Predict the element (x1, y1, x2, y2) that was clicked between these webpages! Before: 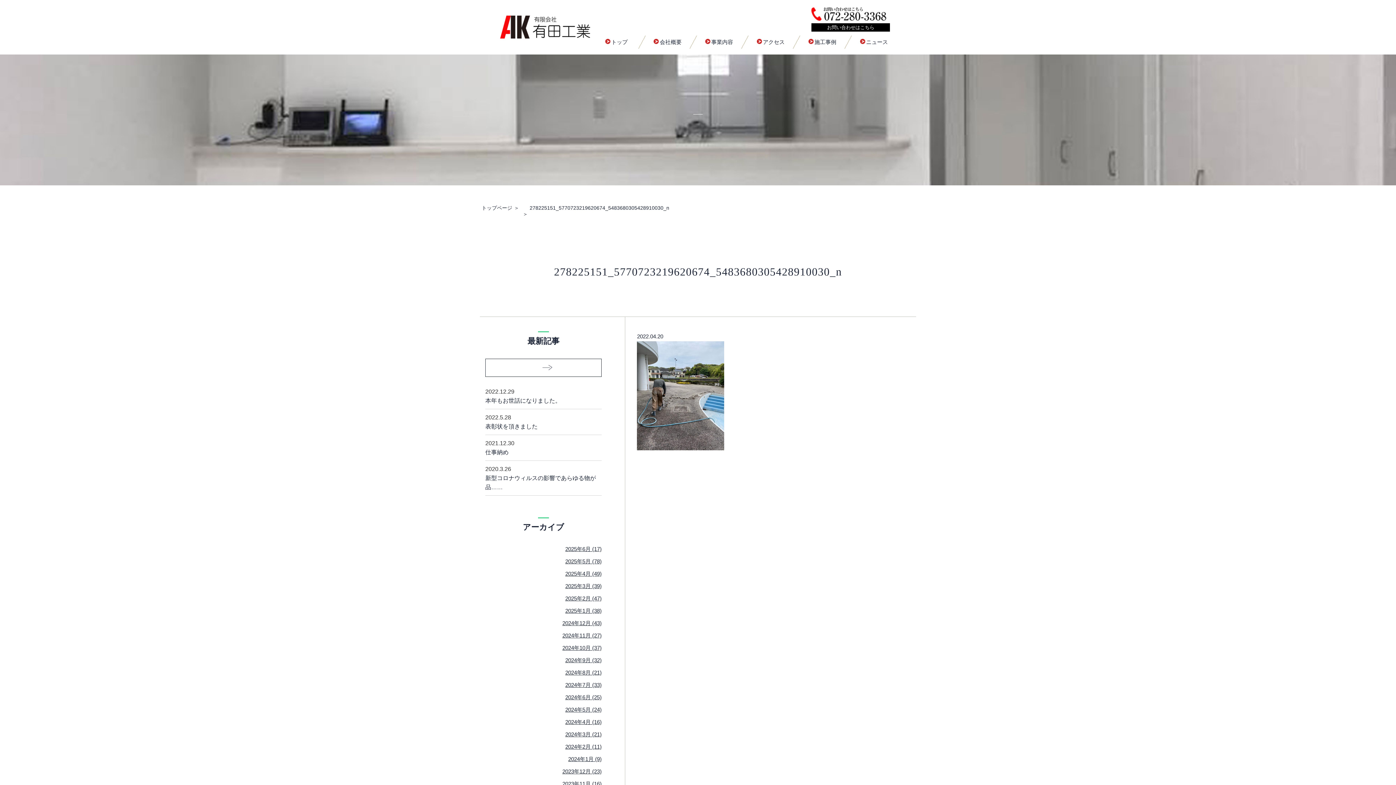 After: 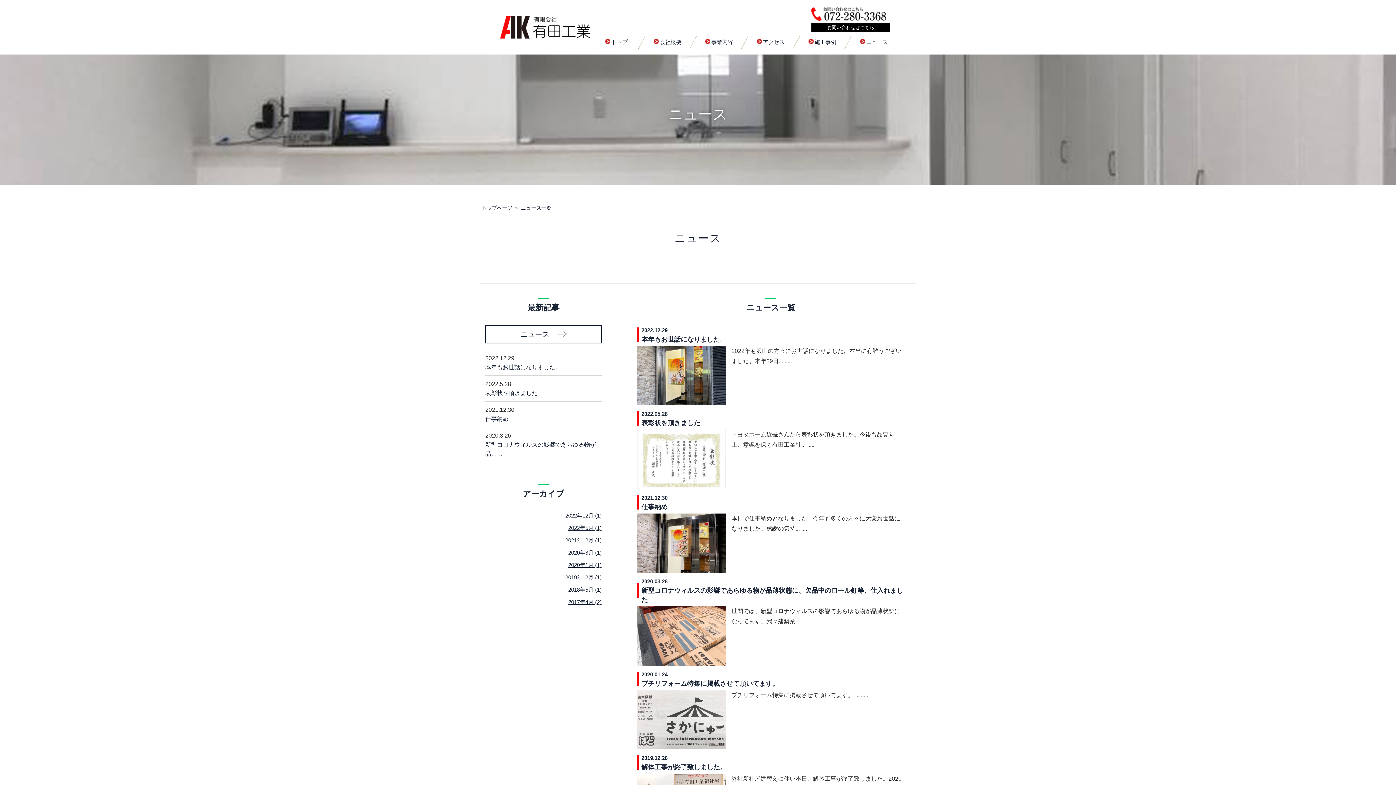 Action: bbox: (852, 35, 896, 49) label: ニュース